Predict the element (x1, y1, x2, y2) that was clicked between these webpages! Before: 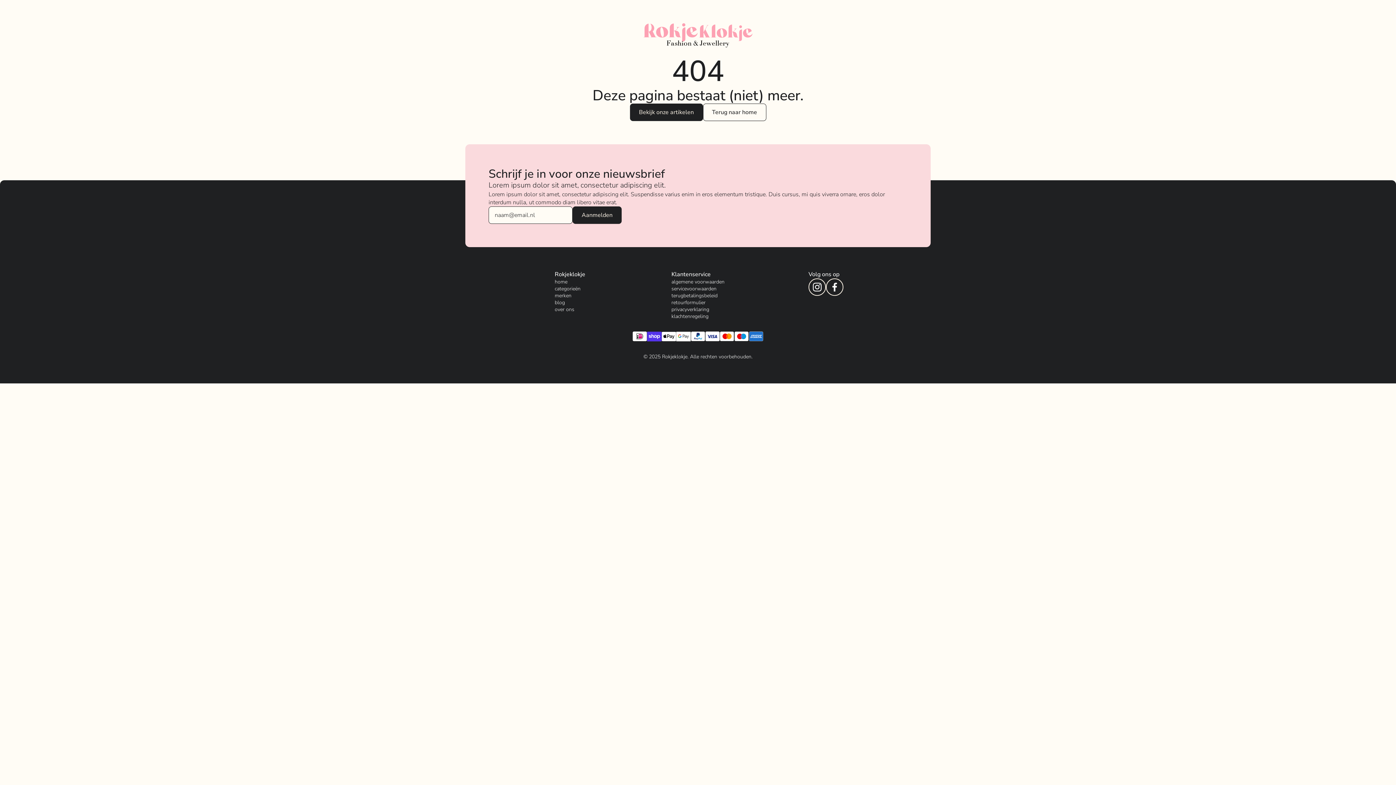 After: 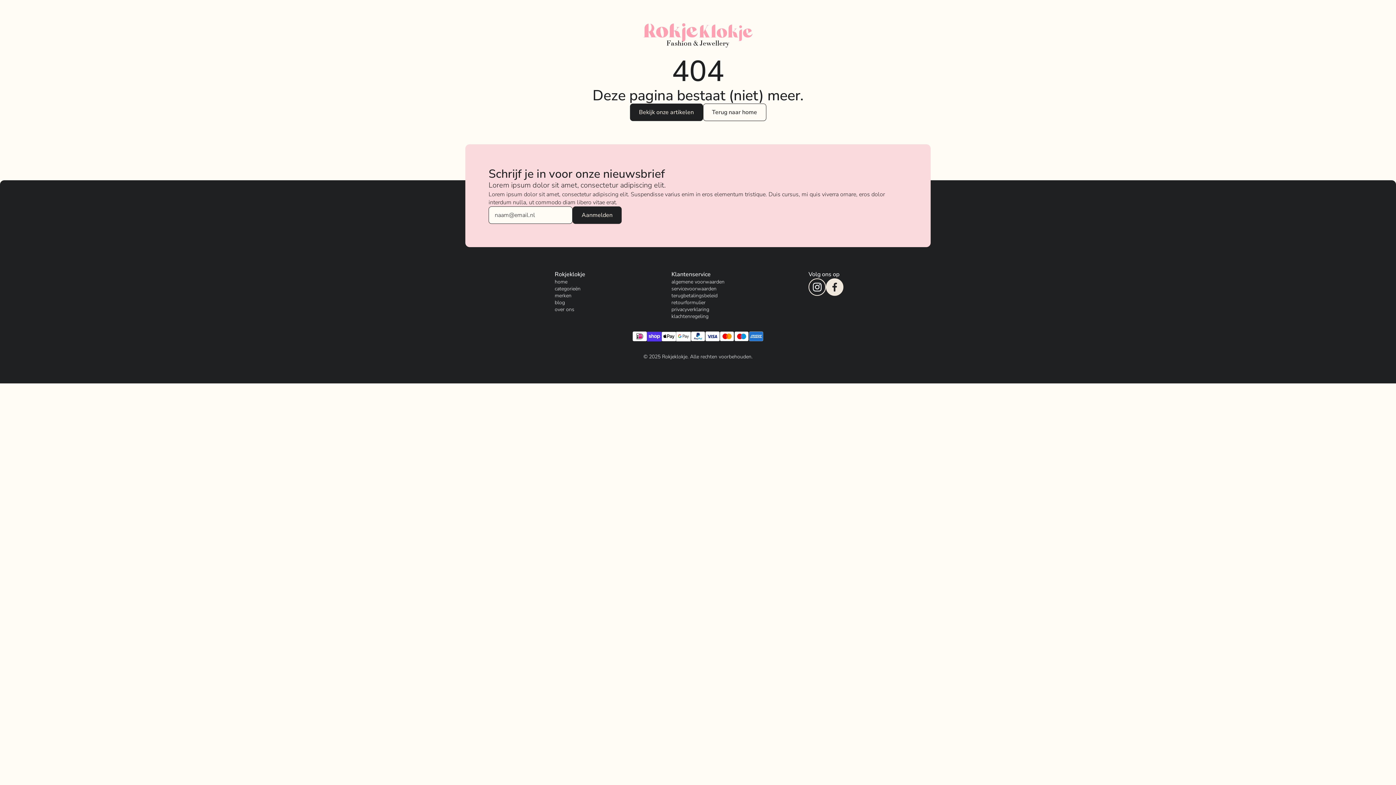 Action: bbox: (826, 278, 843, 296)